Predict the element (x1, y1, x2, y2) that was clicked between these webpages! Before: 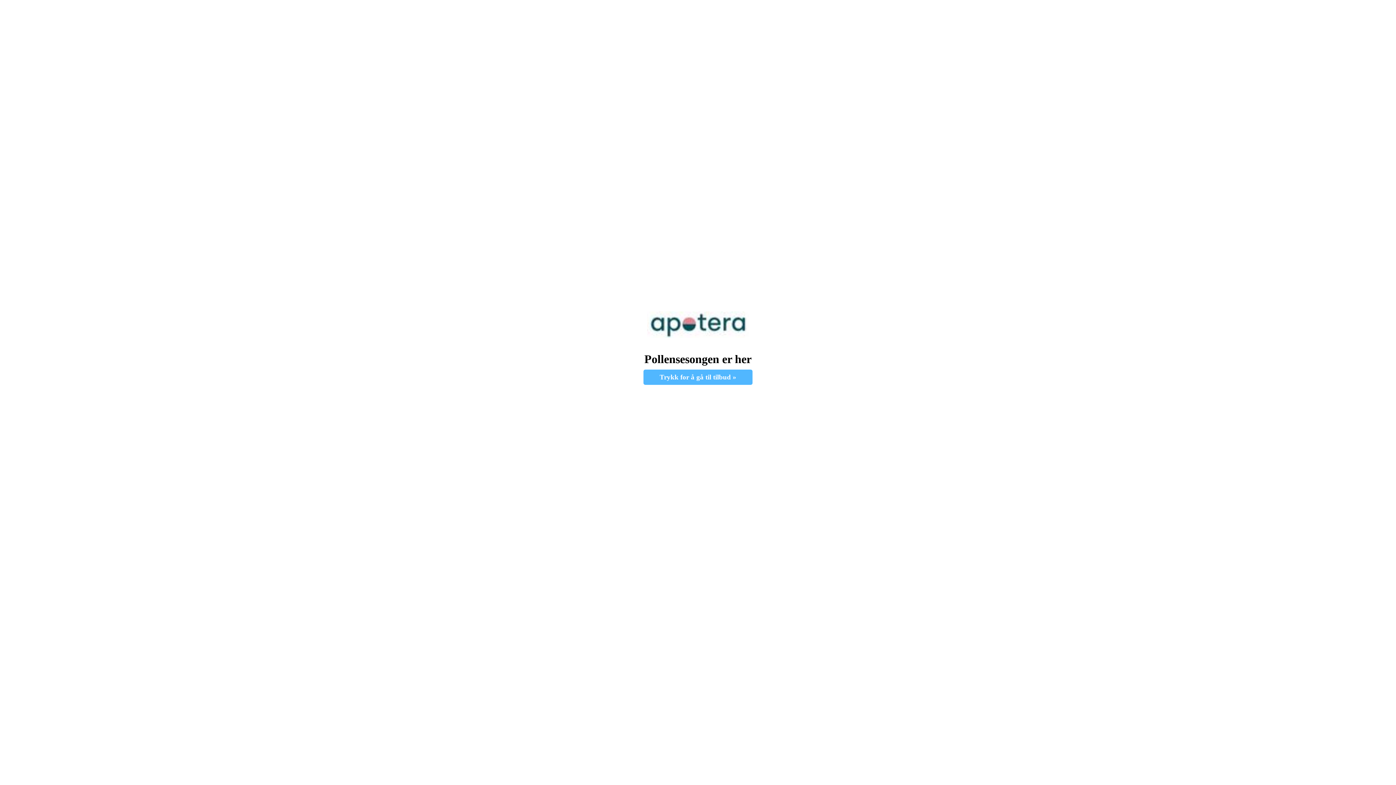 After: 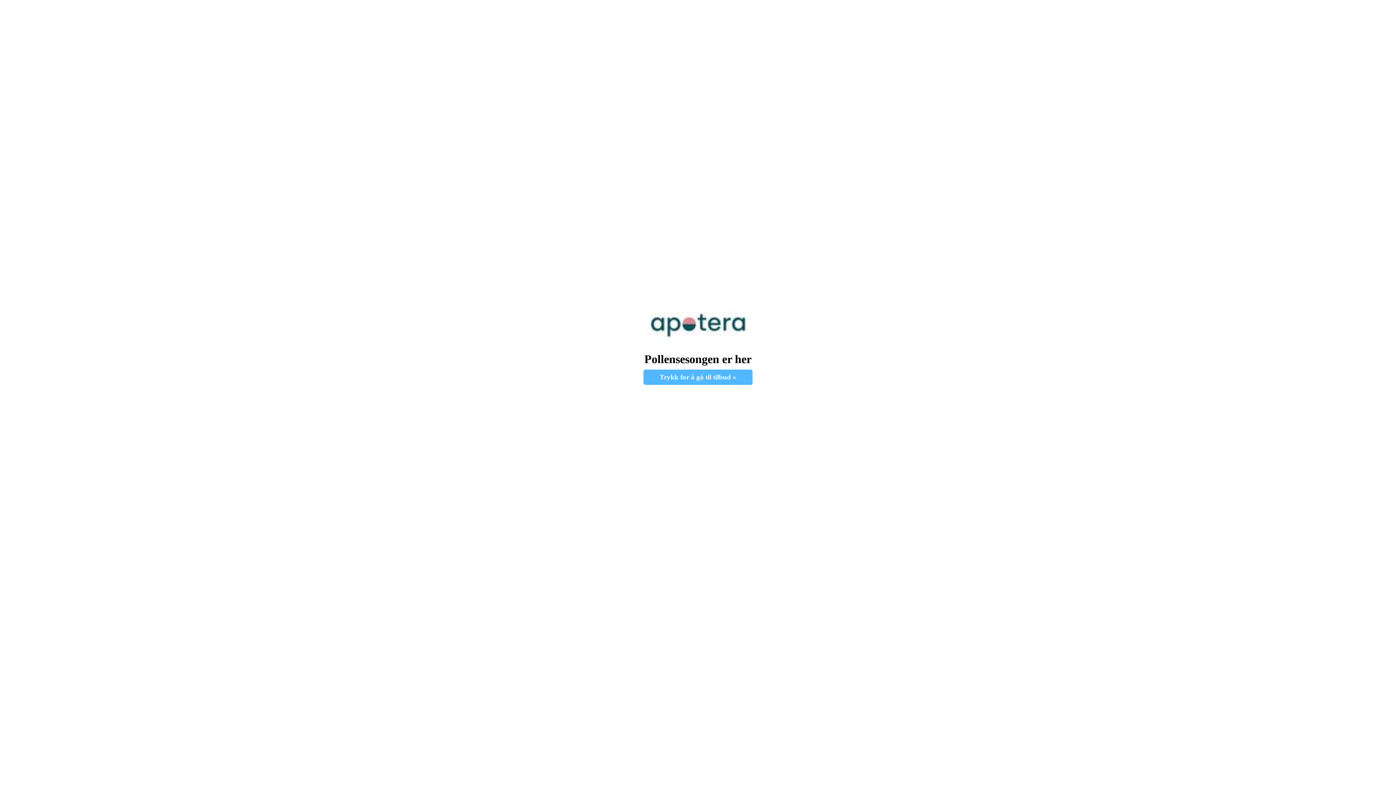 Action: bbox: (643, 308, 752, 341)